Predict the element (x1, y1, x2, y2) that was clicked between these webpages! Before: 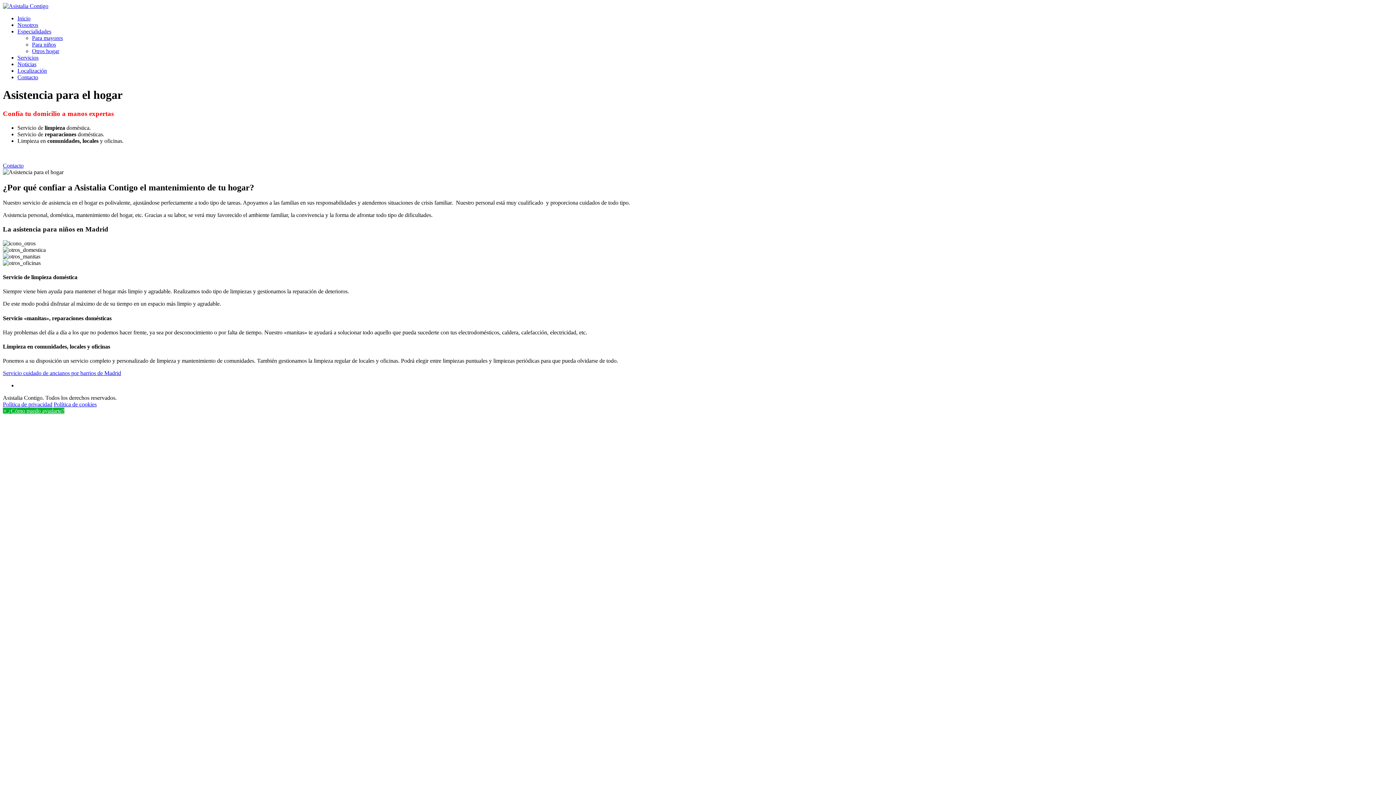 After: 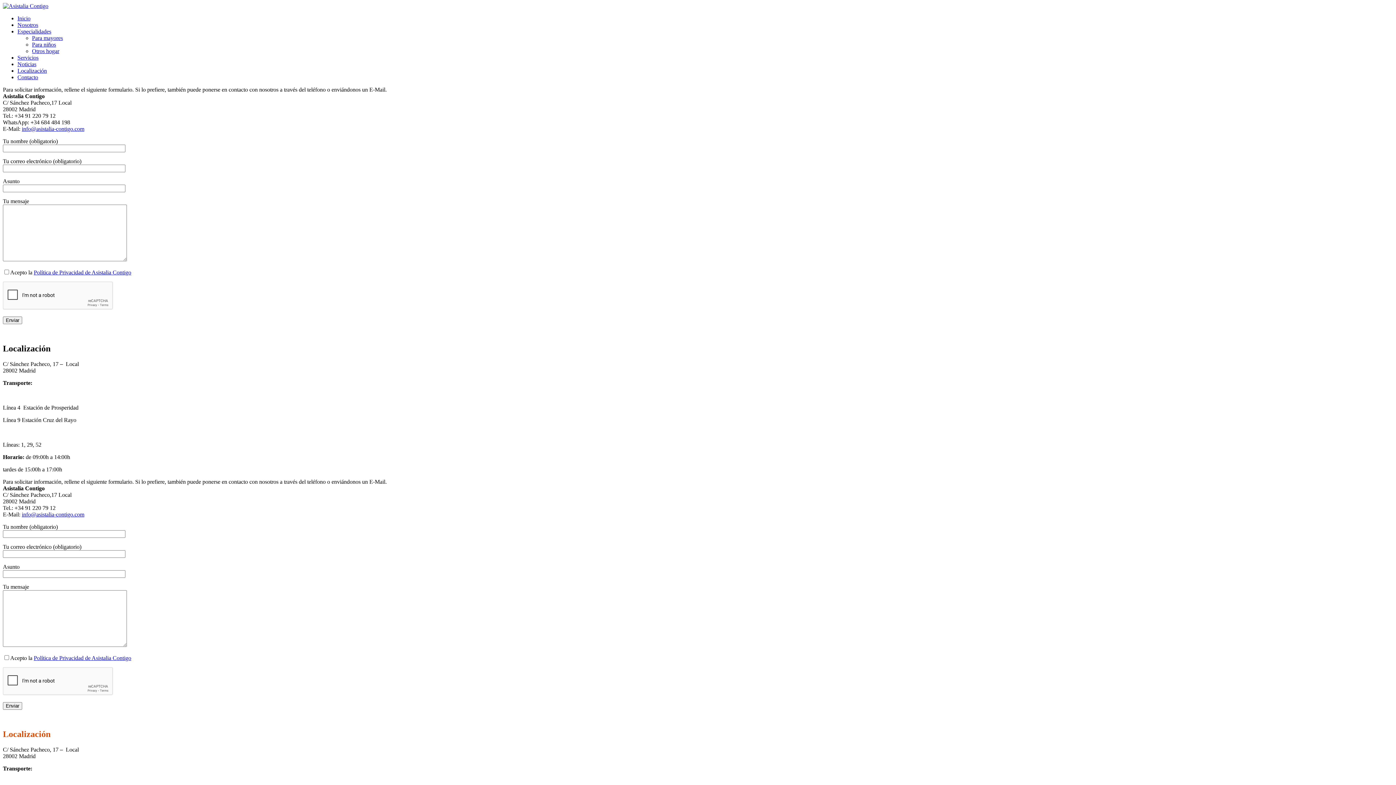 Action: bbox: (2, 162, 23, 168) label: Contacto